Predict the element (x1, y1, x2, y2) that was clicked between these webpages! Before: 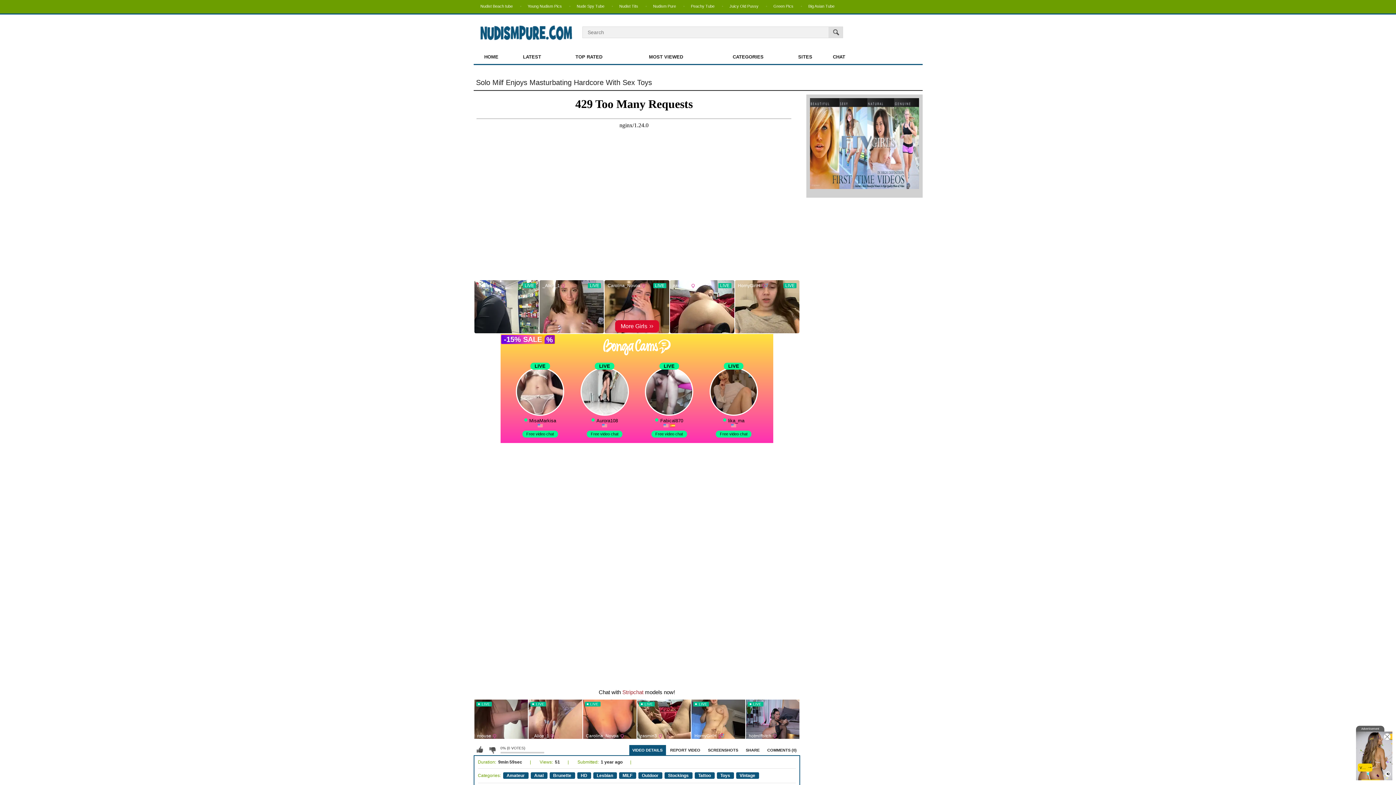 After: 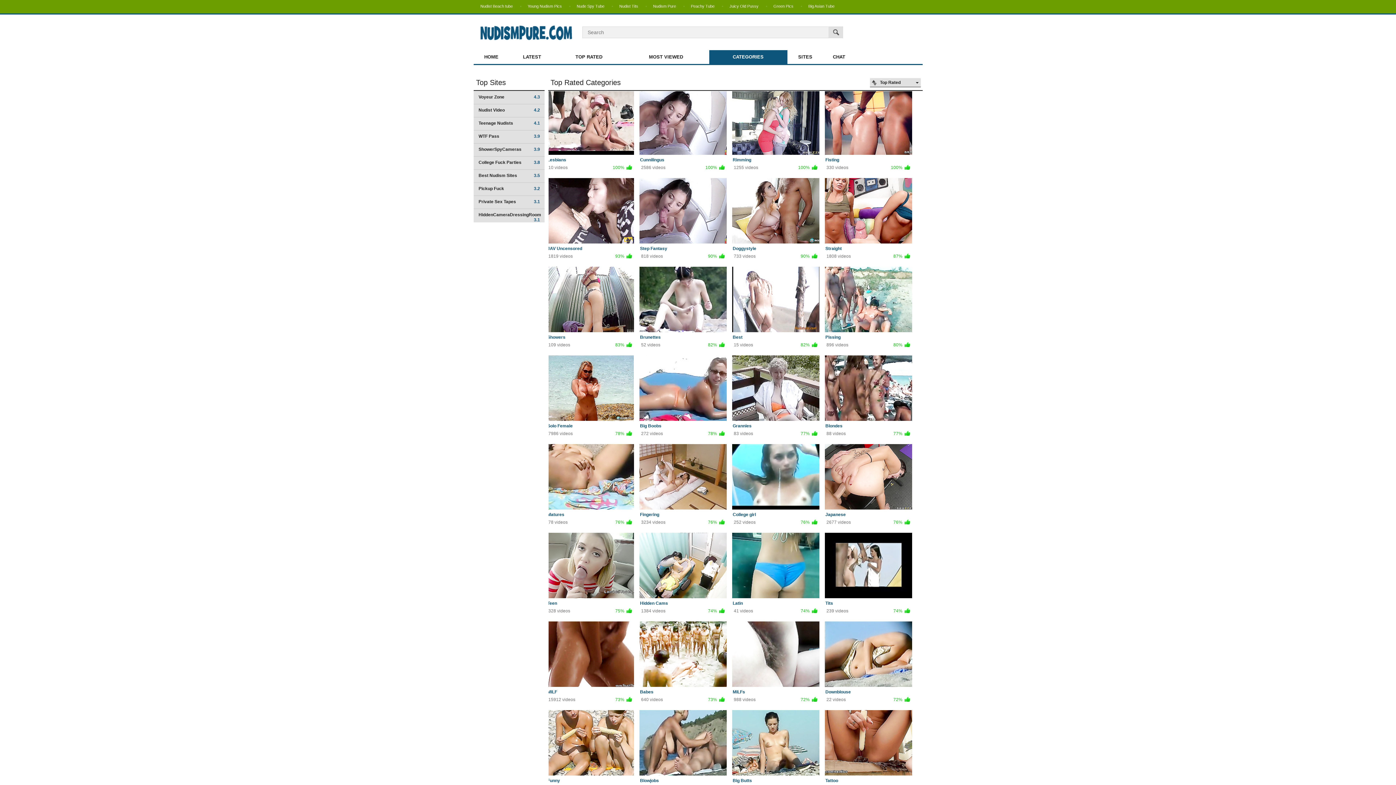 Action: bbox: (709, 50, 787, 64) label: CATEGORIES